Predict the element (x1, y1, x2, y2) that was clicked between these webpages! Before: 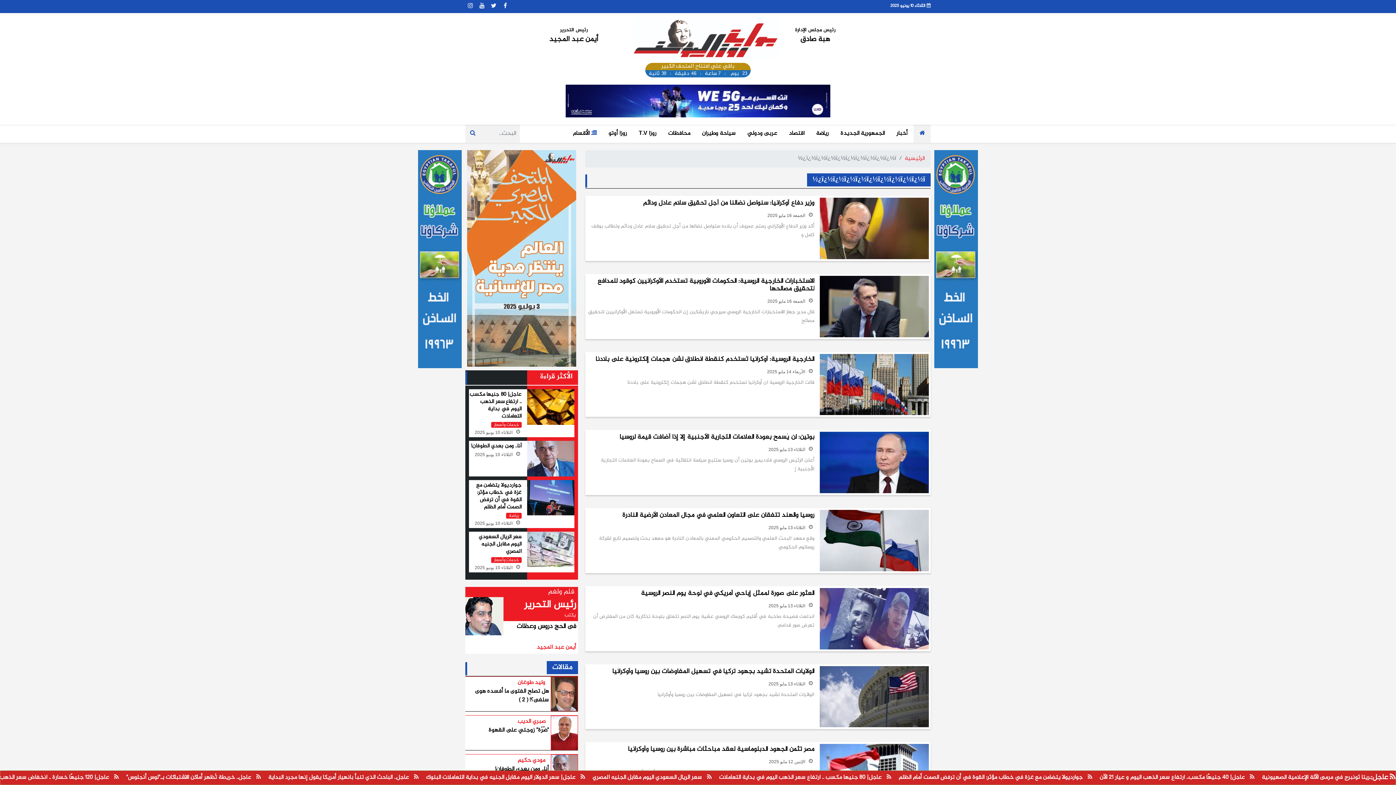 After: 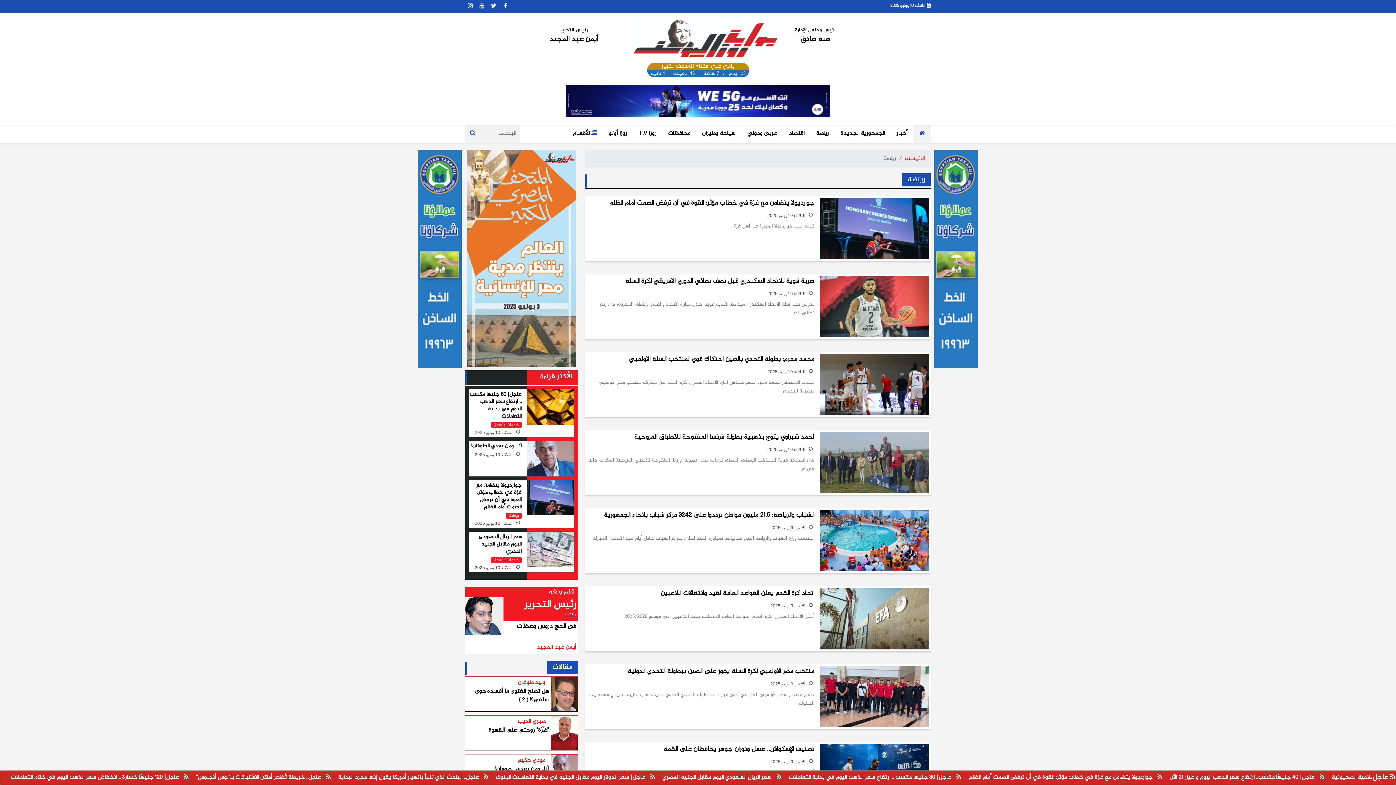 Action: label: رياضة bbox: (810, 124, 834, 142)